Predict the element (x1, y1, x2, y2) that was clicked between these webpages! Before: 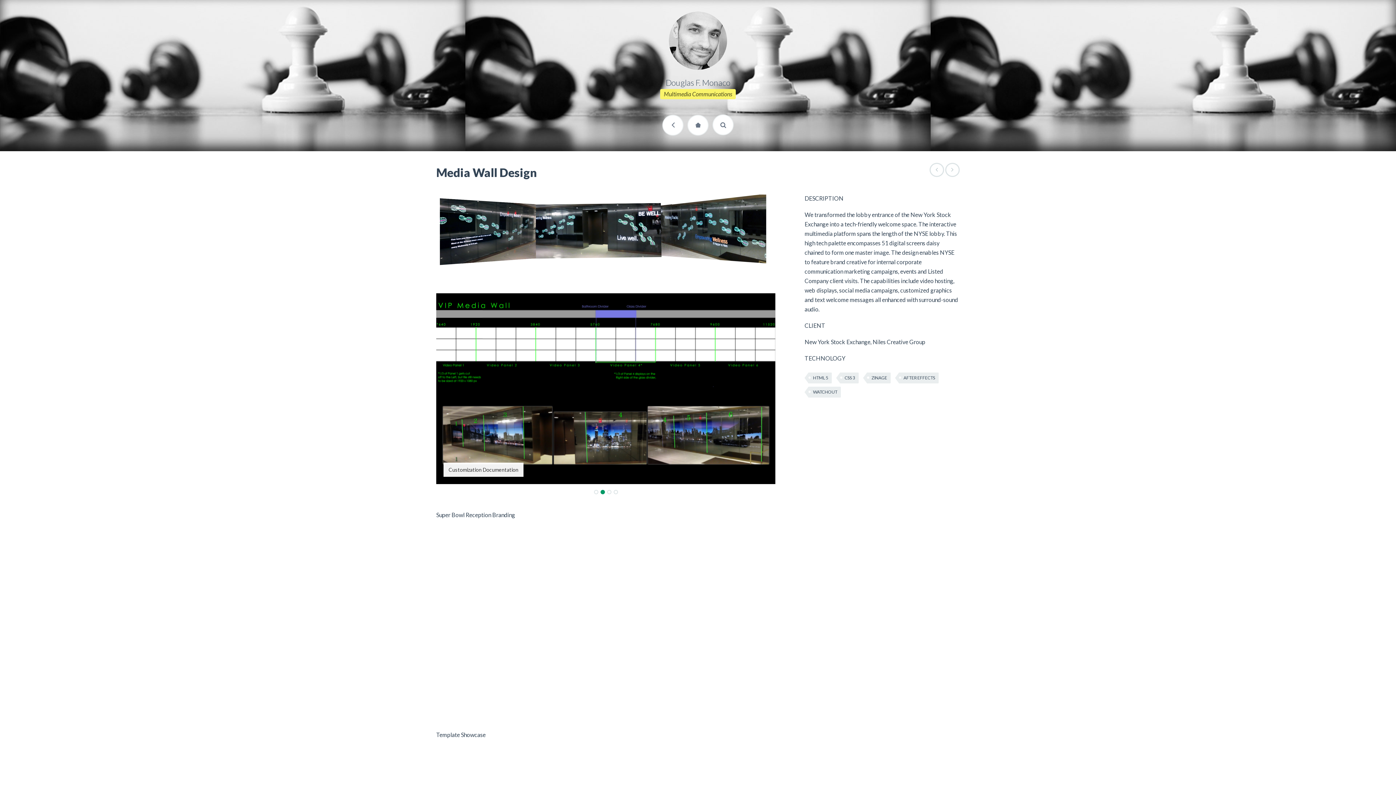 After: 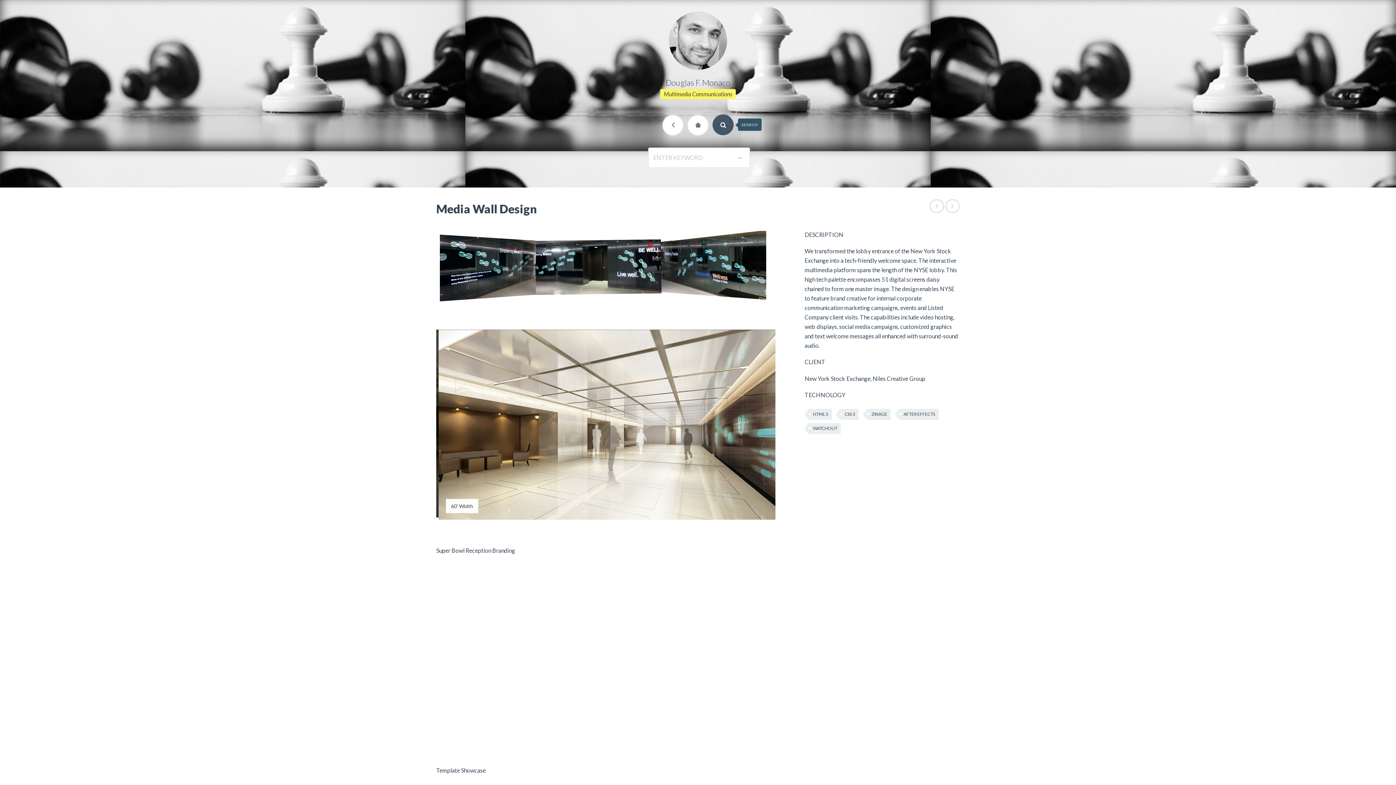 Action: bbox: (712, 112, 733, 130)